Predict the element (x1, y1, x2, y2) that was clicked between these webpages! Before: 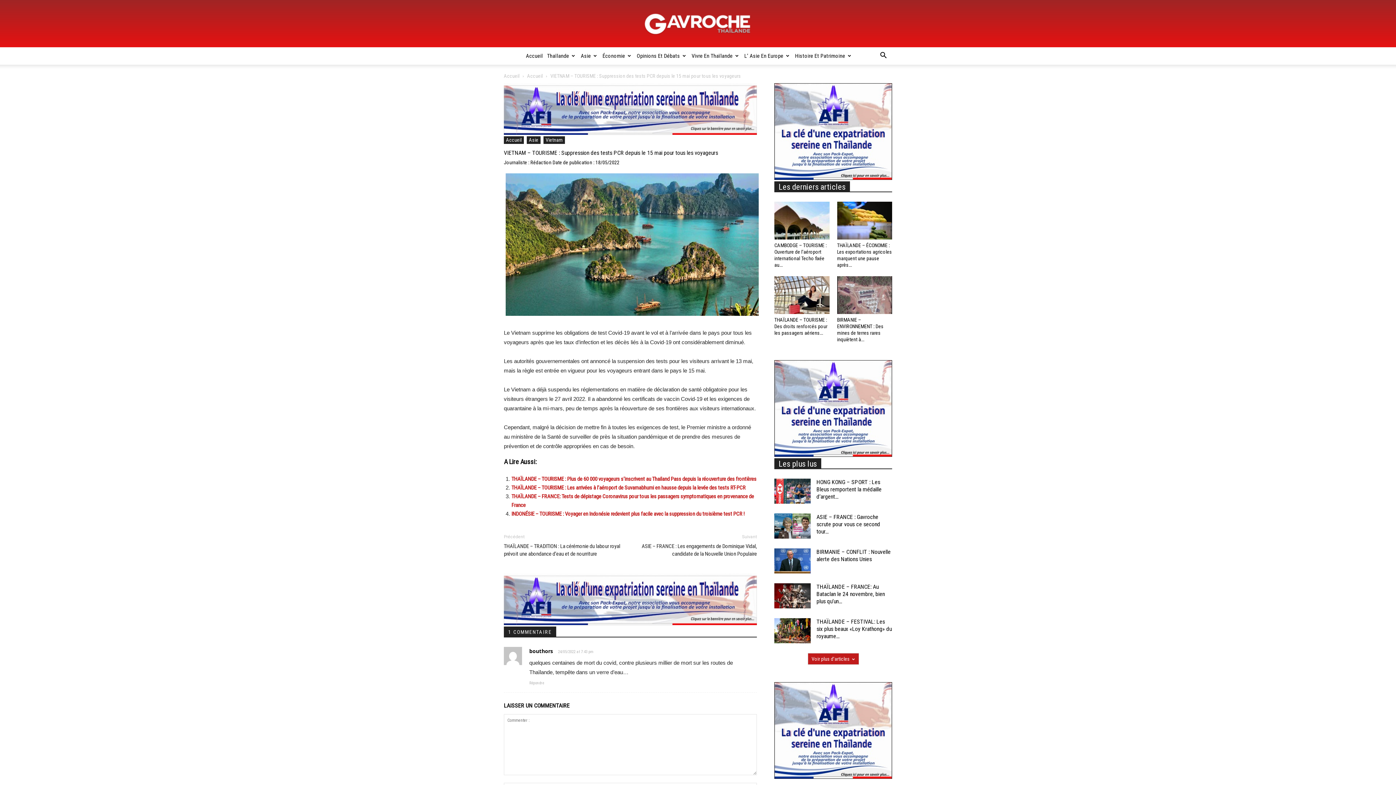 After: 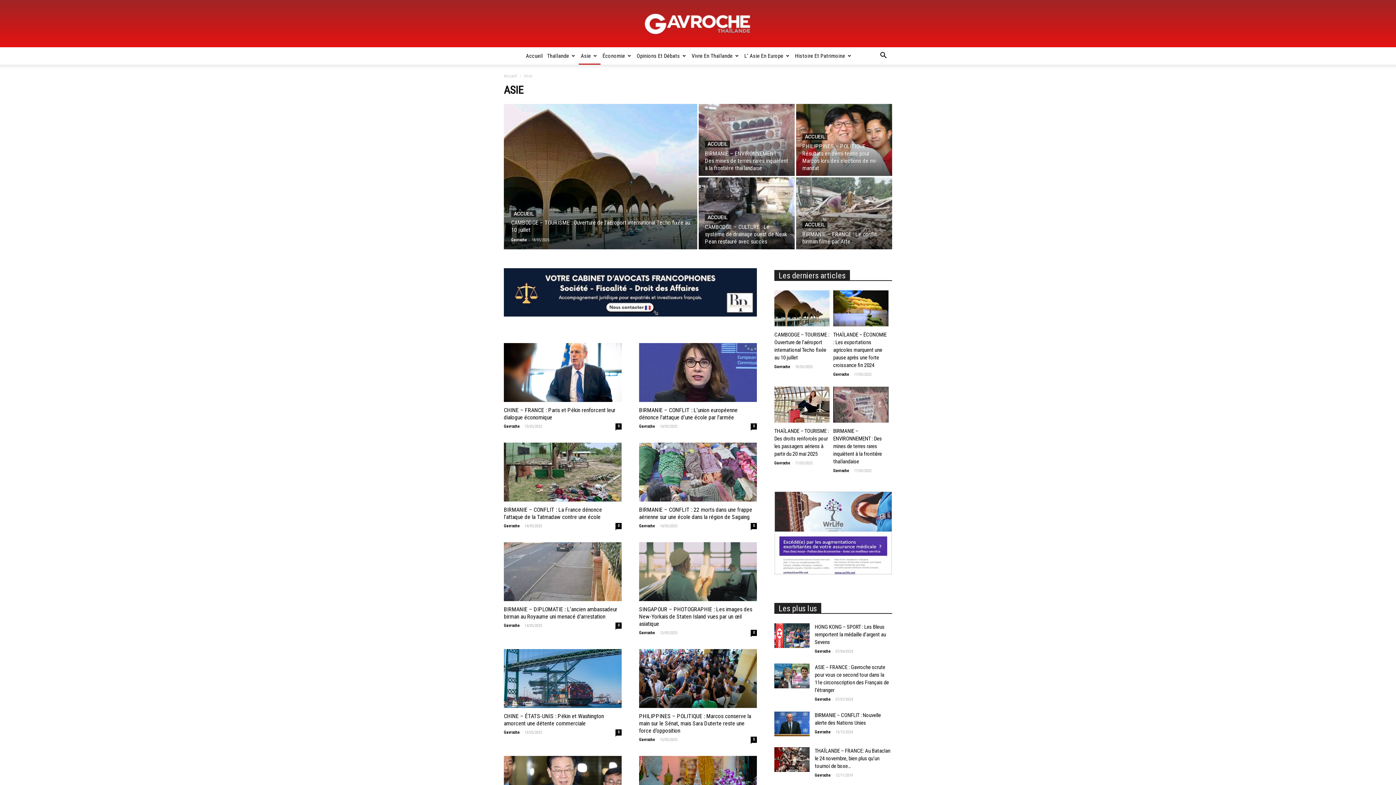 Action: bbox: (578, 47, 600, 64) label: Asie